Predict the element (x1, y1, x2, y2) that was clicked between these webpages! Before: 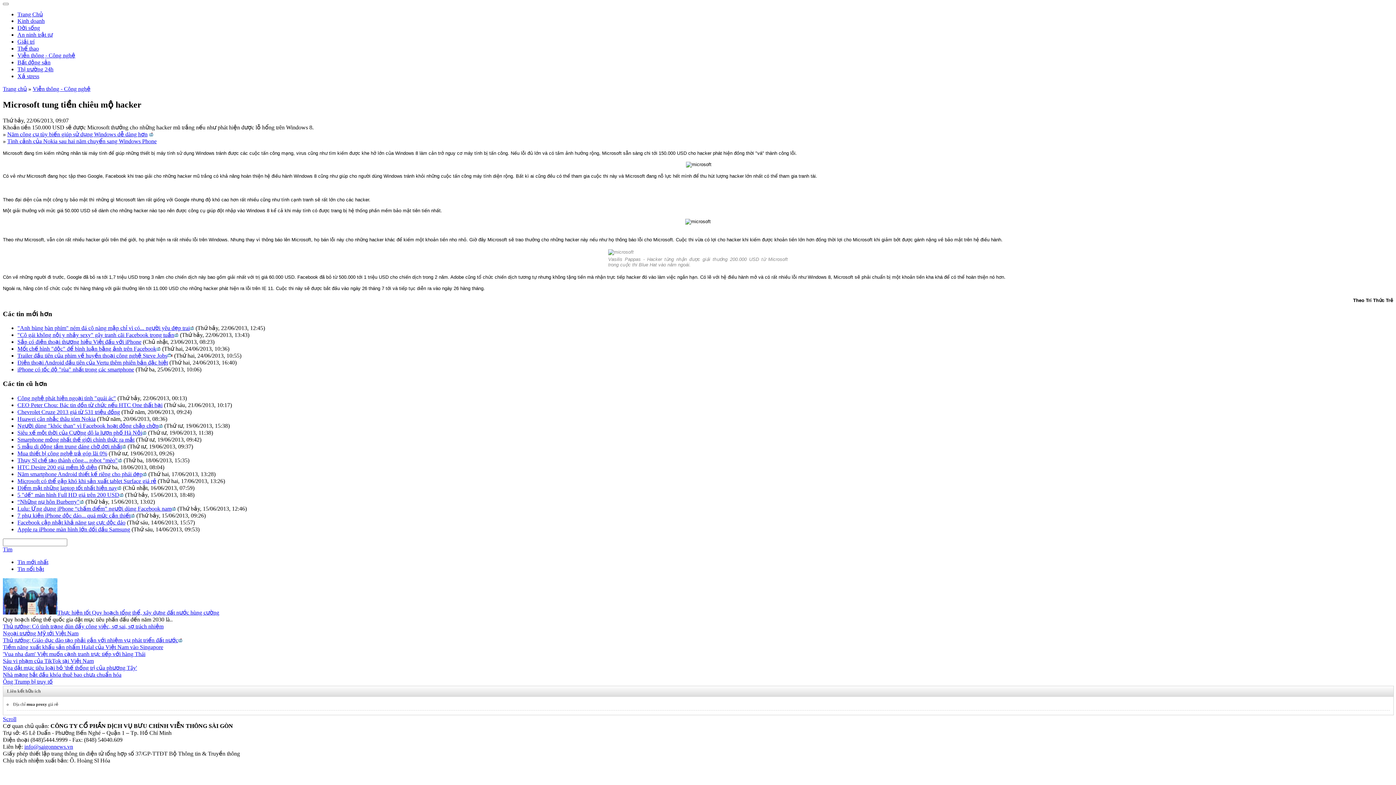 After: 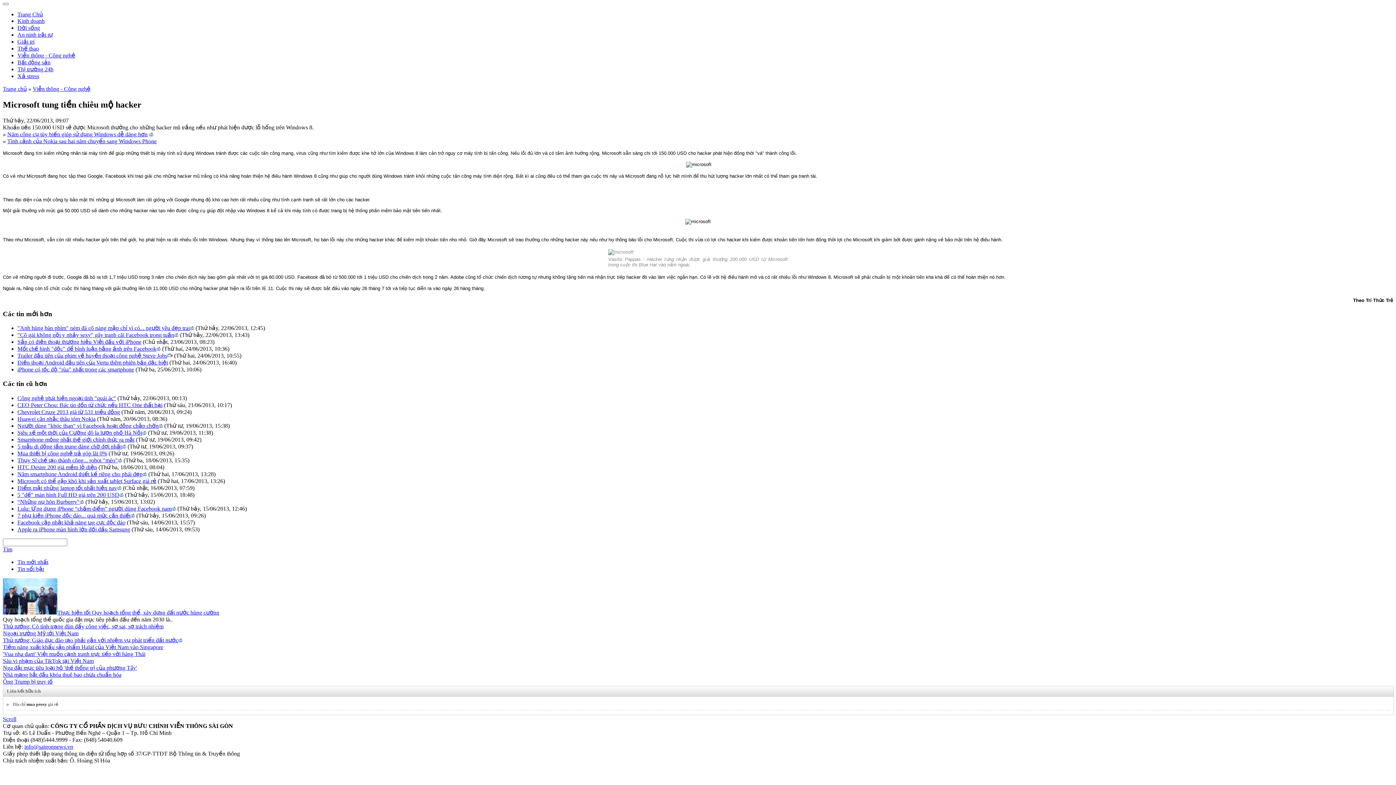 Action: label: Tin mới nhất bbox: (17, 559, 48, 565)